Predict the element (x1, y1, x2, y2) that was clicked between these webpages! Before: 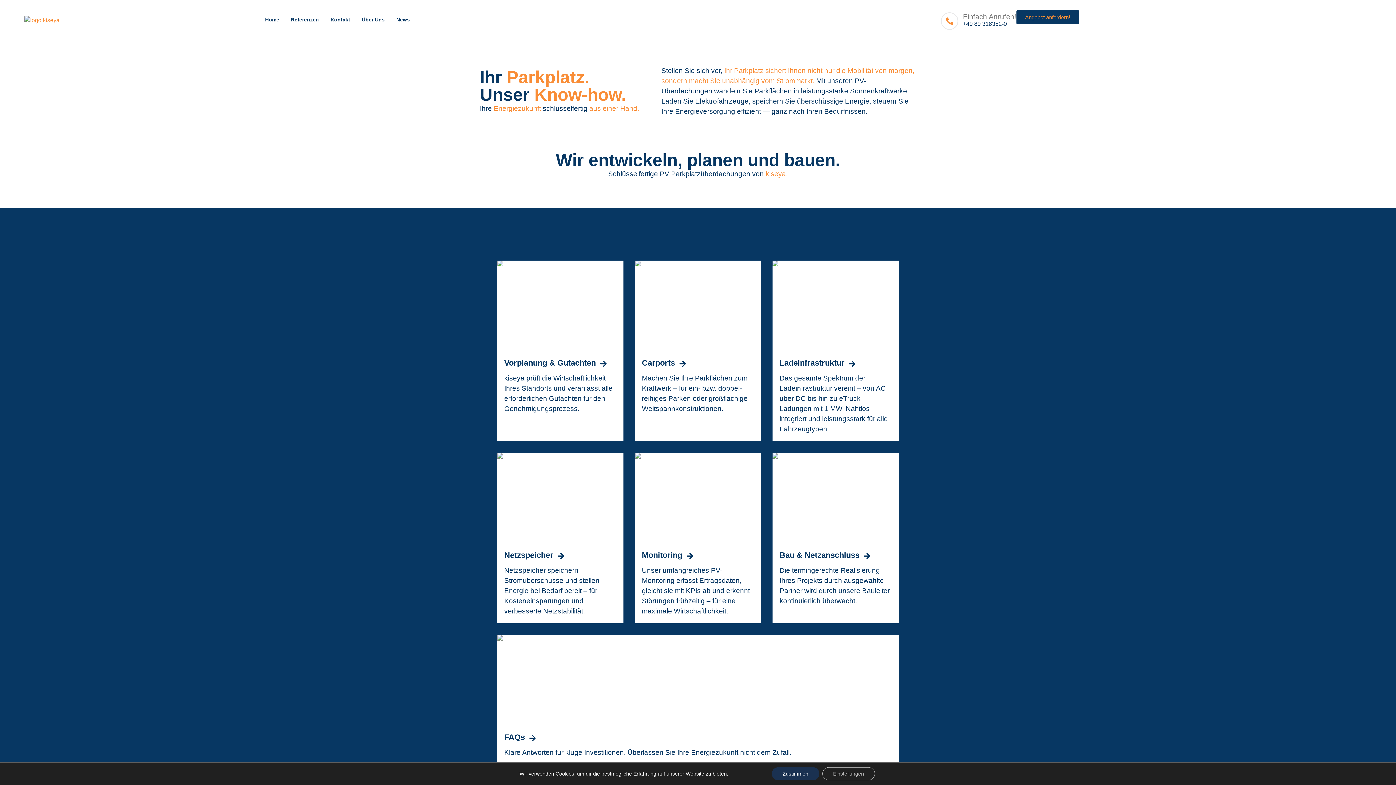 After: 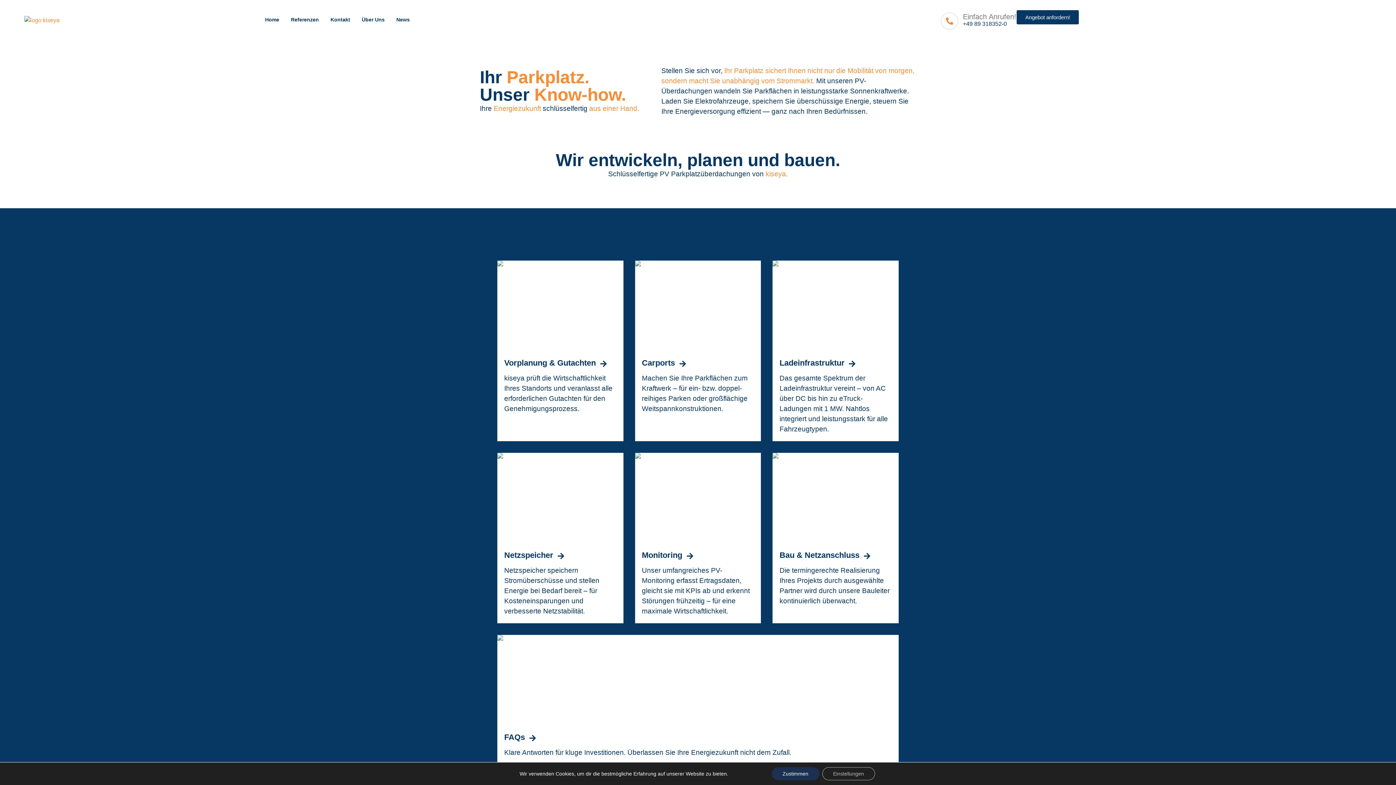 Action: bbox: (1016, 10, 1079, 24) label: Angebot anfordern!